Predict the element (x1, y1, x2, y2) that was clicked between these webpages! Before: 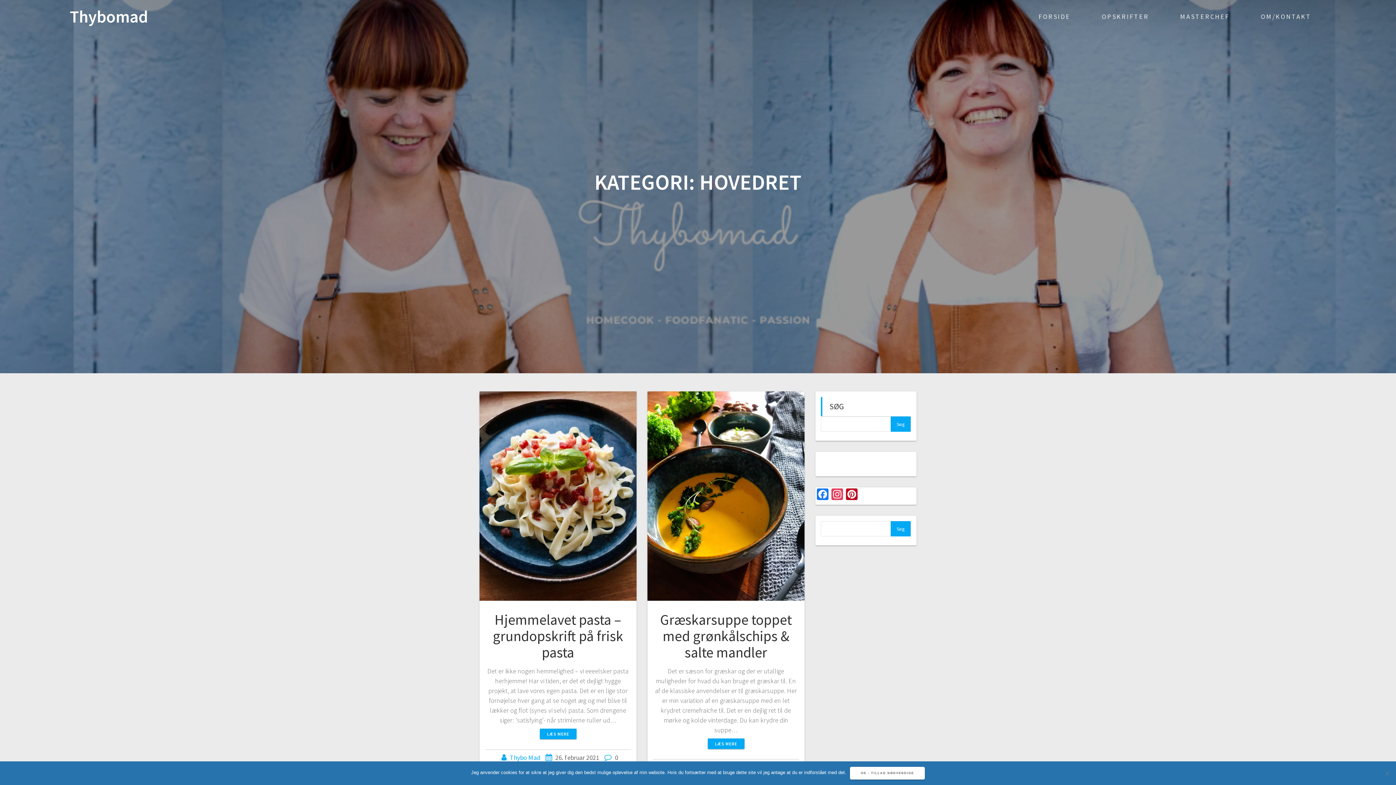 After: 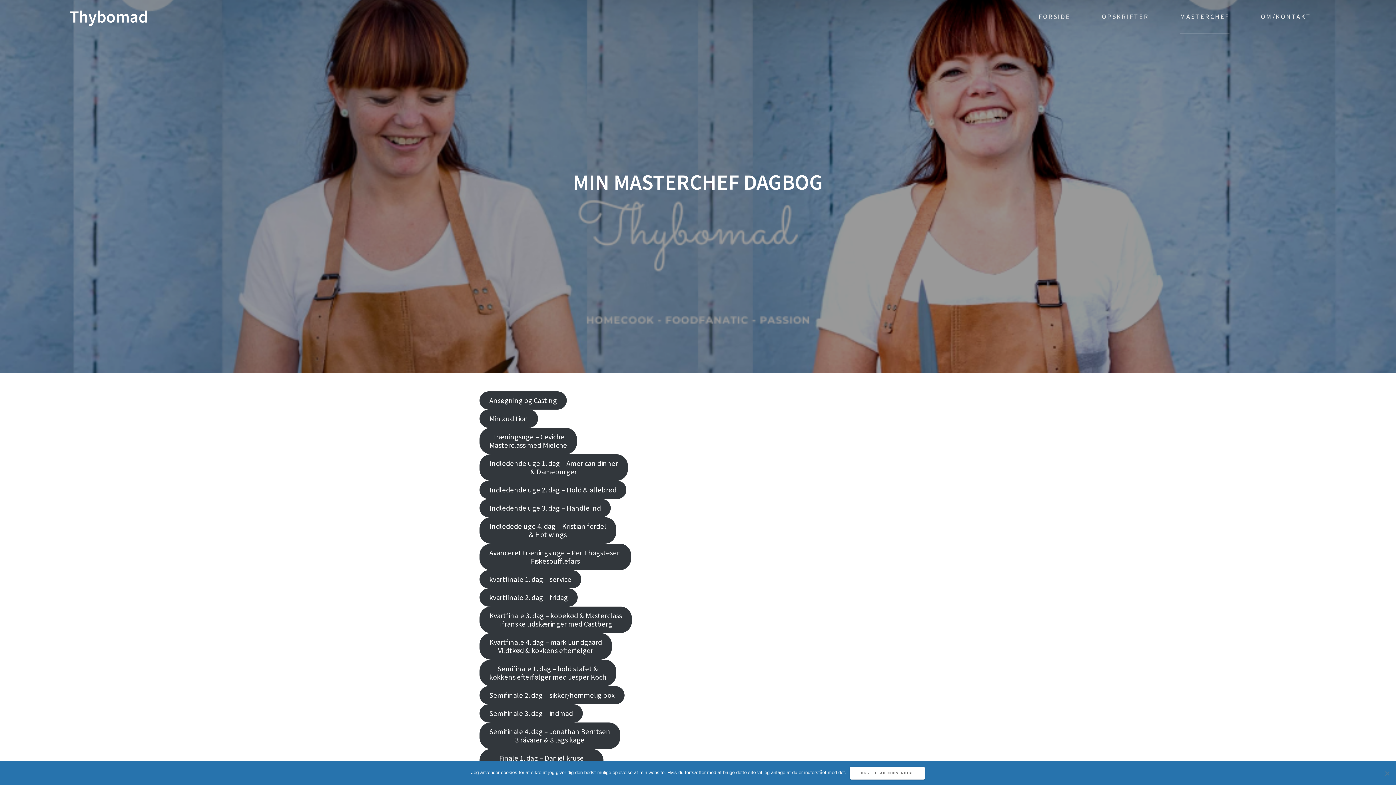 Action: bbox: (1180, 0, 1229, 33) label: MASTERCHEF